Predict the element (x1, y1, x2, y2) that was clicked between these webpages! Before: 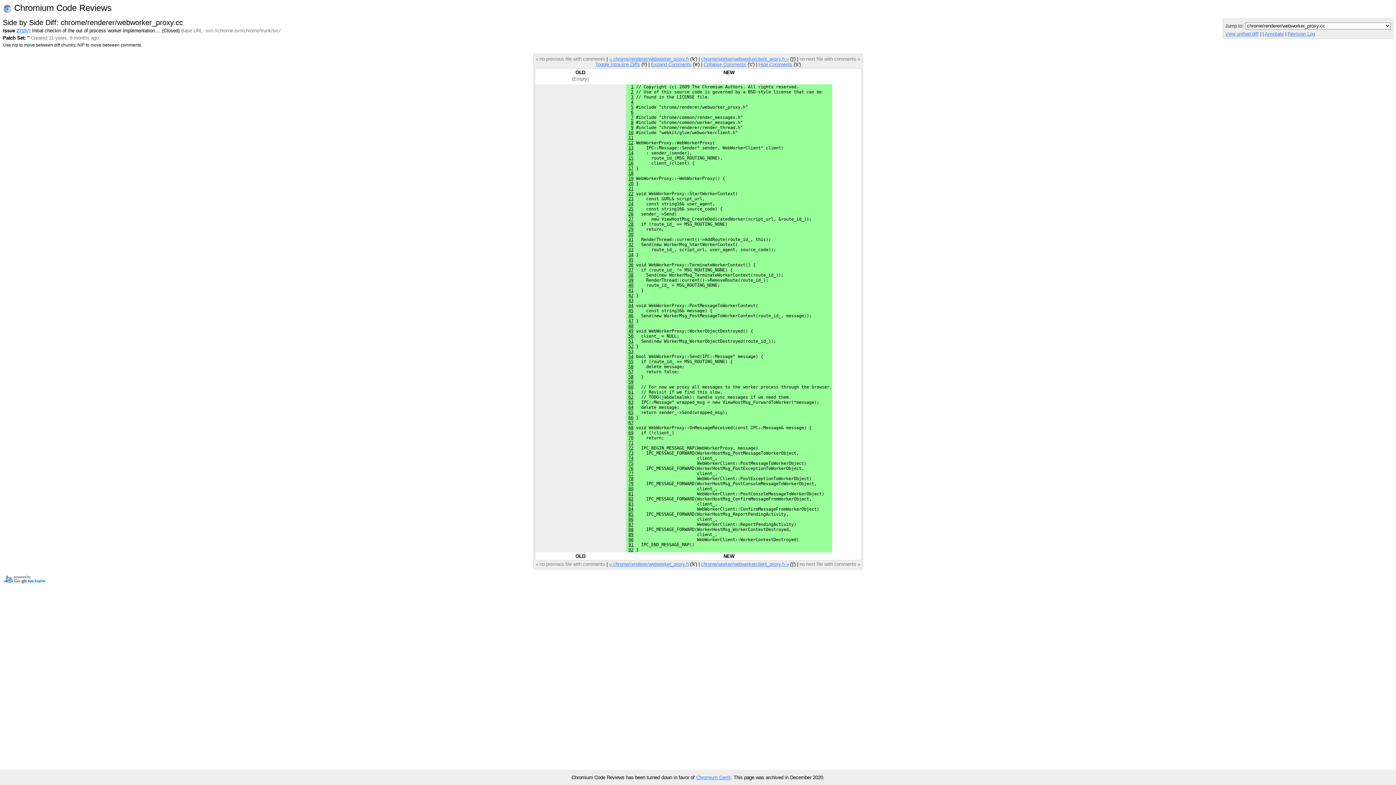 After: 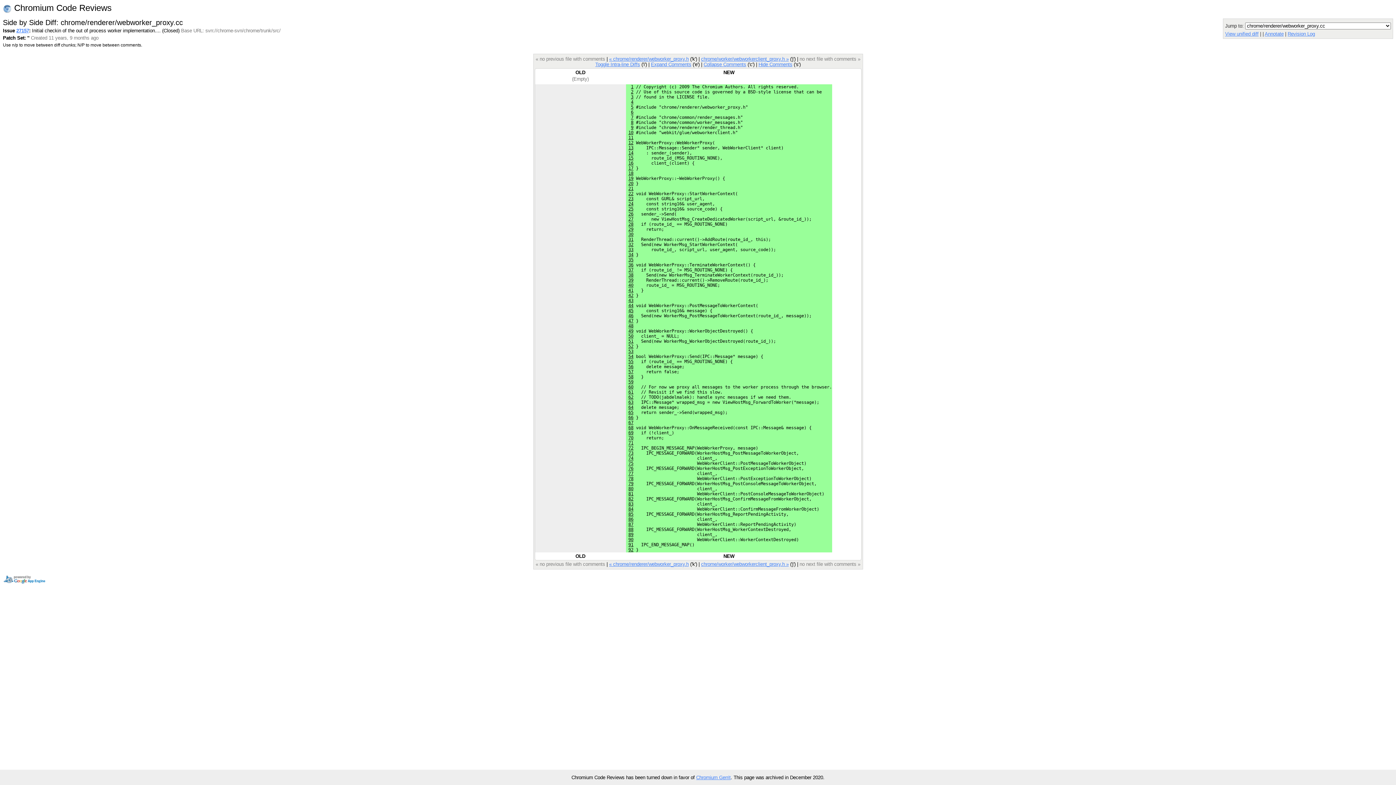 Action: label: Annotate bbox: (1265, 31, 1284, 36)